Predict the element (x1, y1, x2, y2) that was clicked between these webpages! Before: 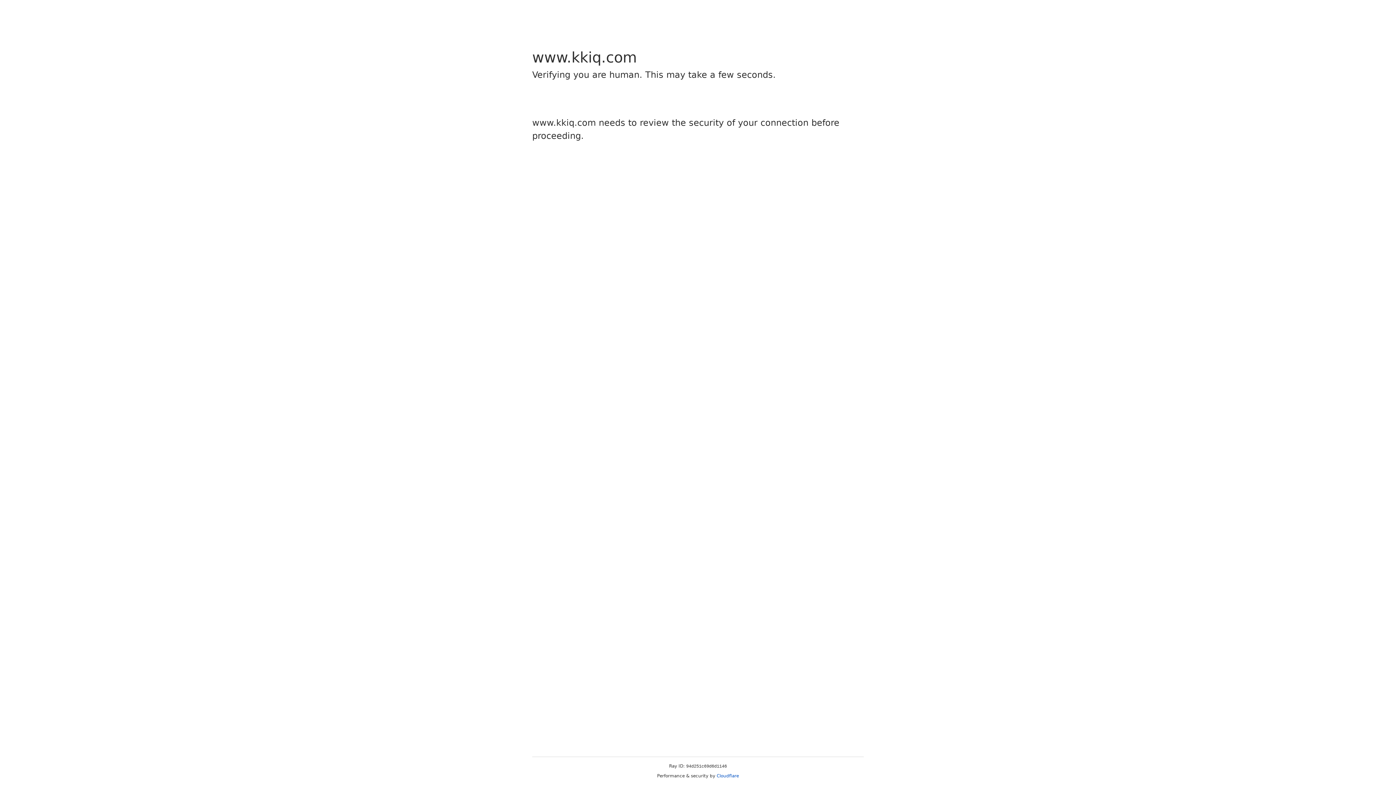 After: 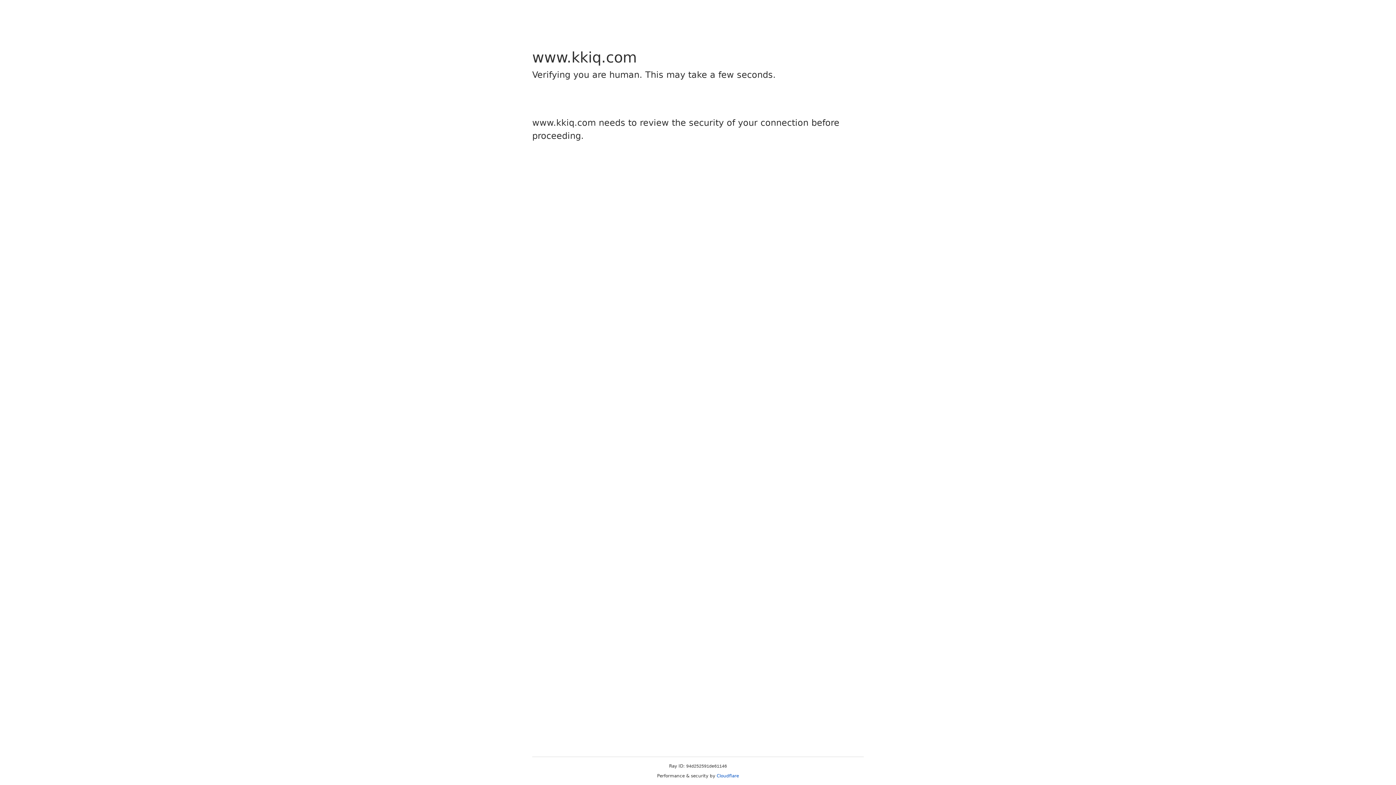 Action: label: Cloudflare bbox: (716, 773, 739, 778)